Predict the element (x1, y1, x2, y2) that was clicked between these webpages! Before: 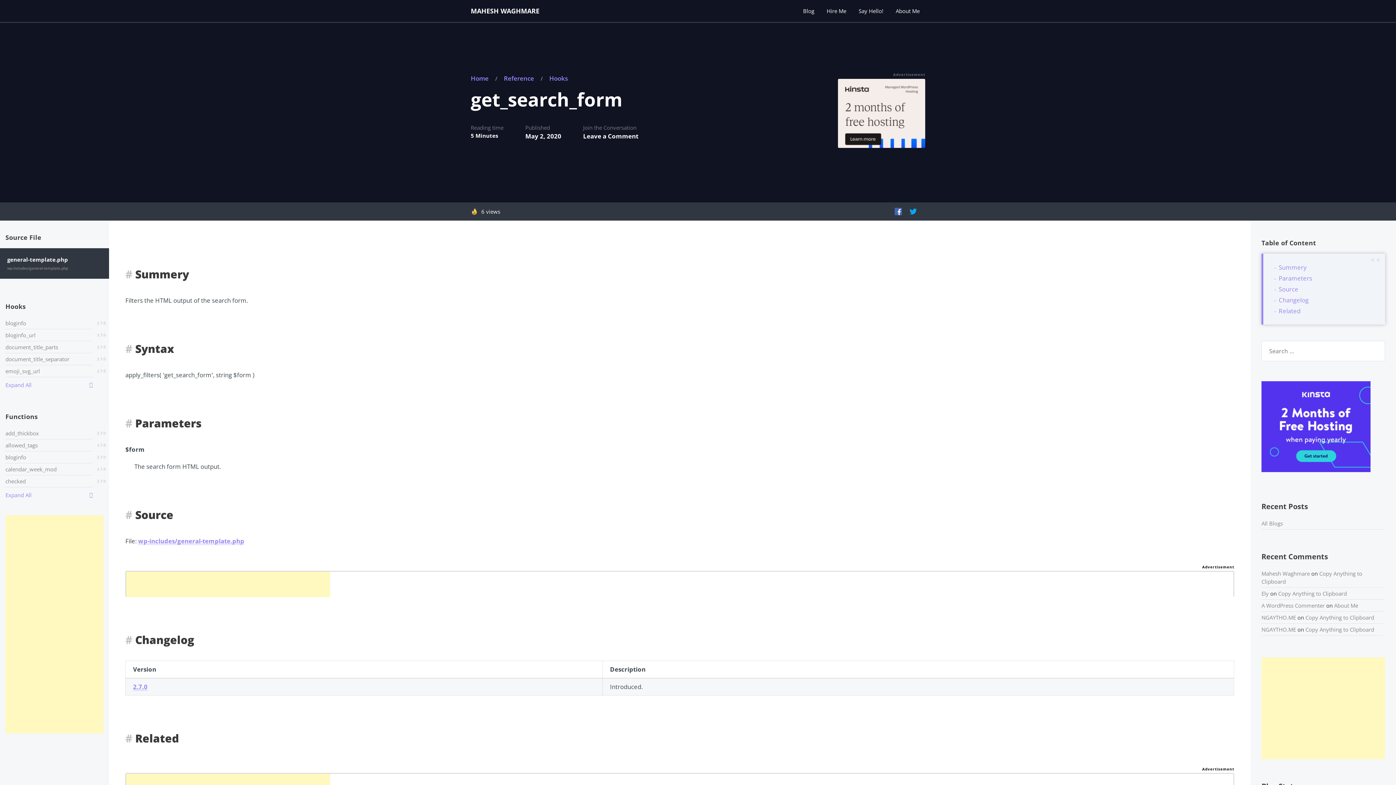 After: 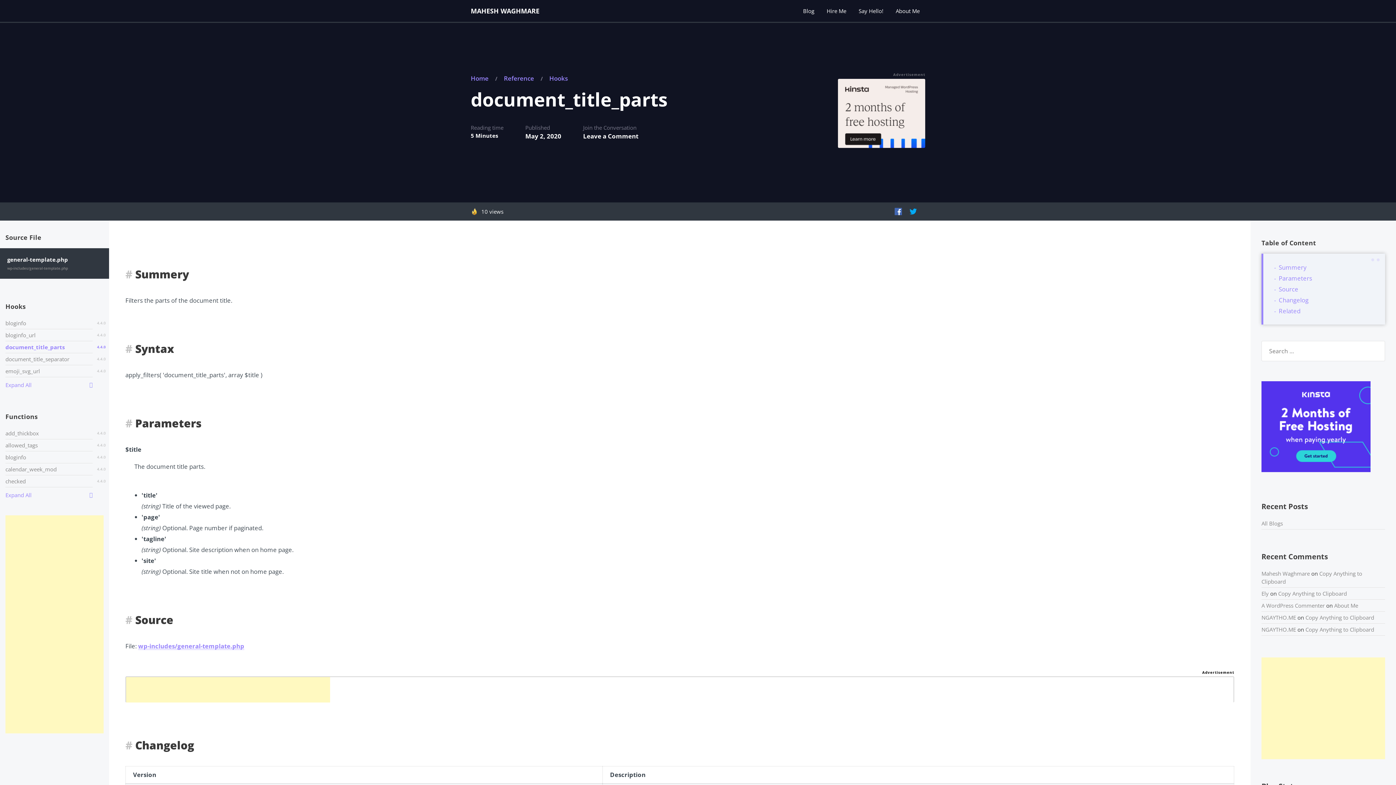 Action: label: document_title_parts bbox: (5, 343, 58, 350)